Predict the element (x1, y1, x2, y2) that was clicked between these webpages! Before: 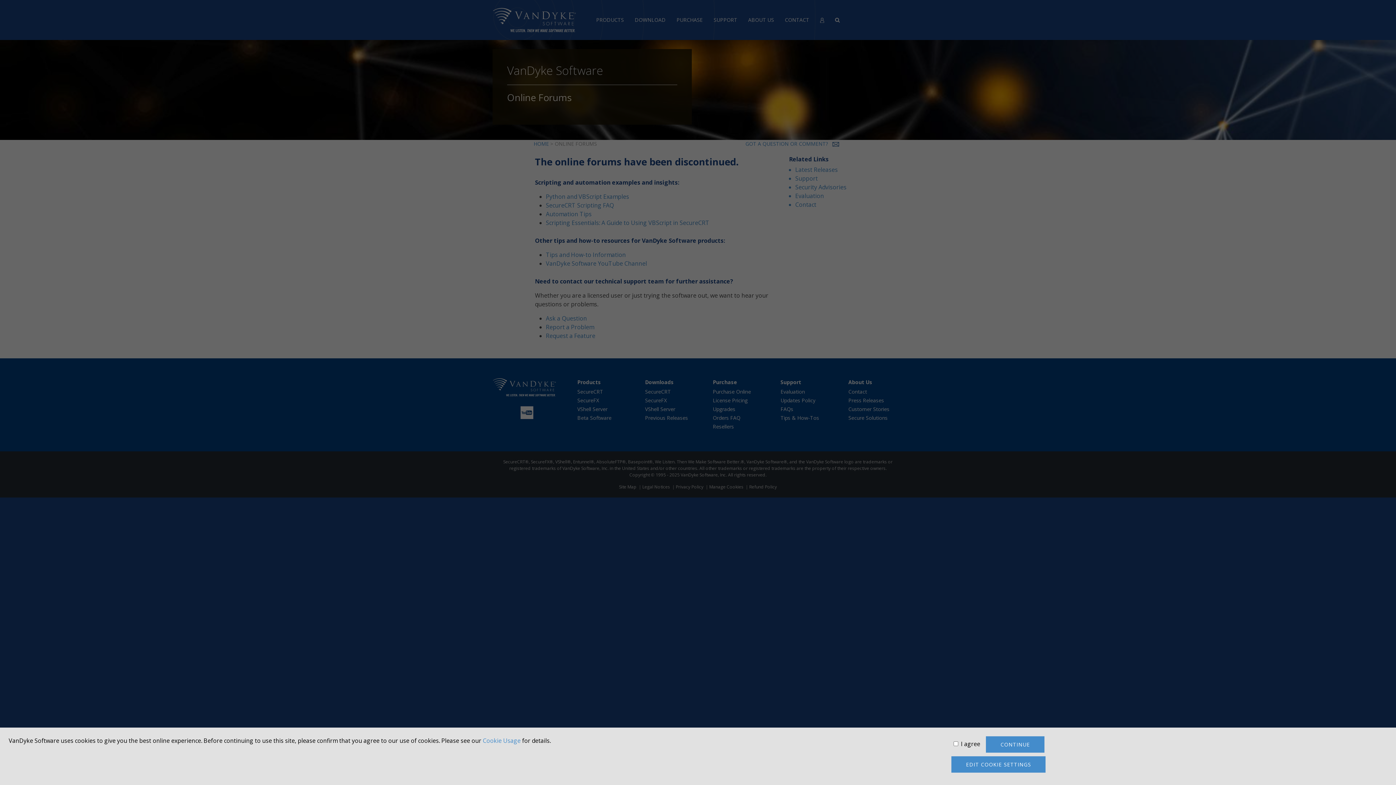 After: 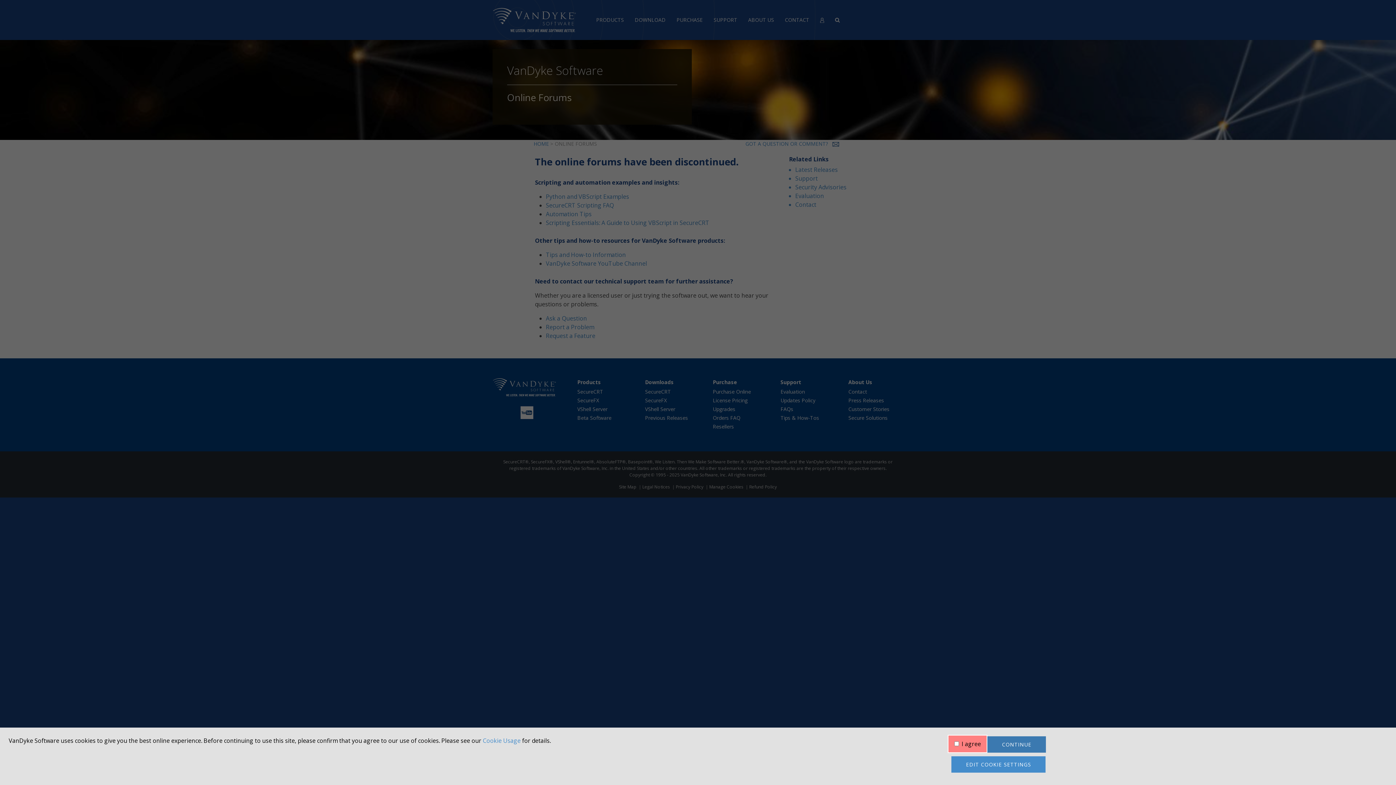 Action: label: CONTINUE bbox: (986, 736, 1044, 753)